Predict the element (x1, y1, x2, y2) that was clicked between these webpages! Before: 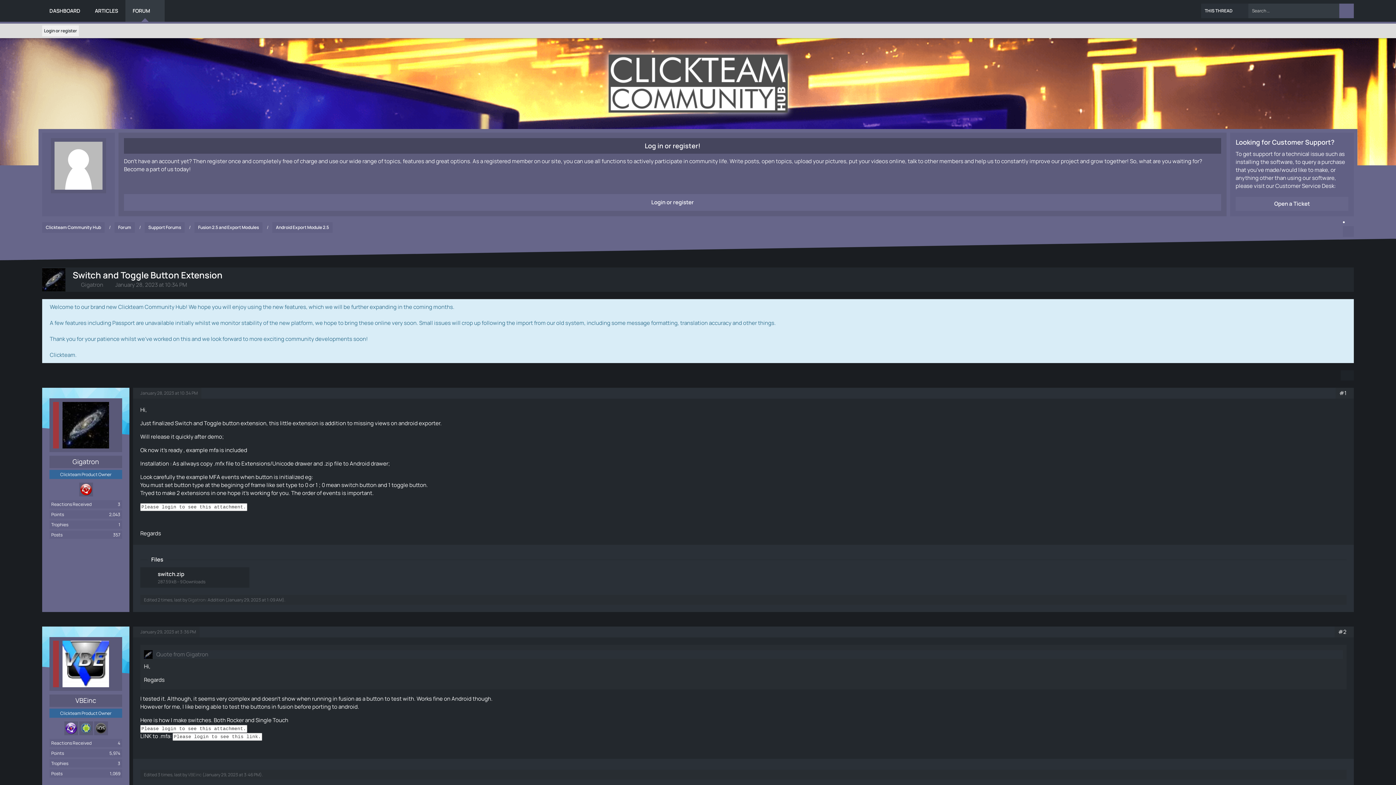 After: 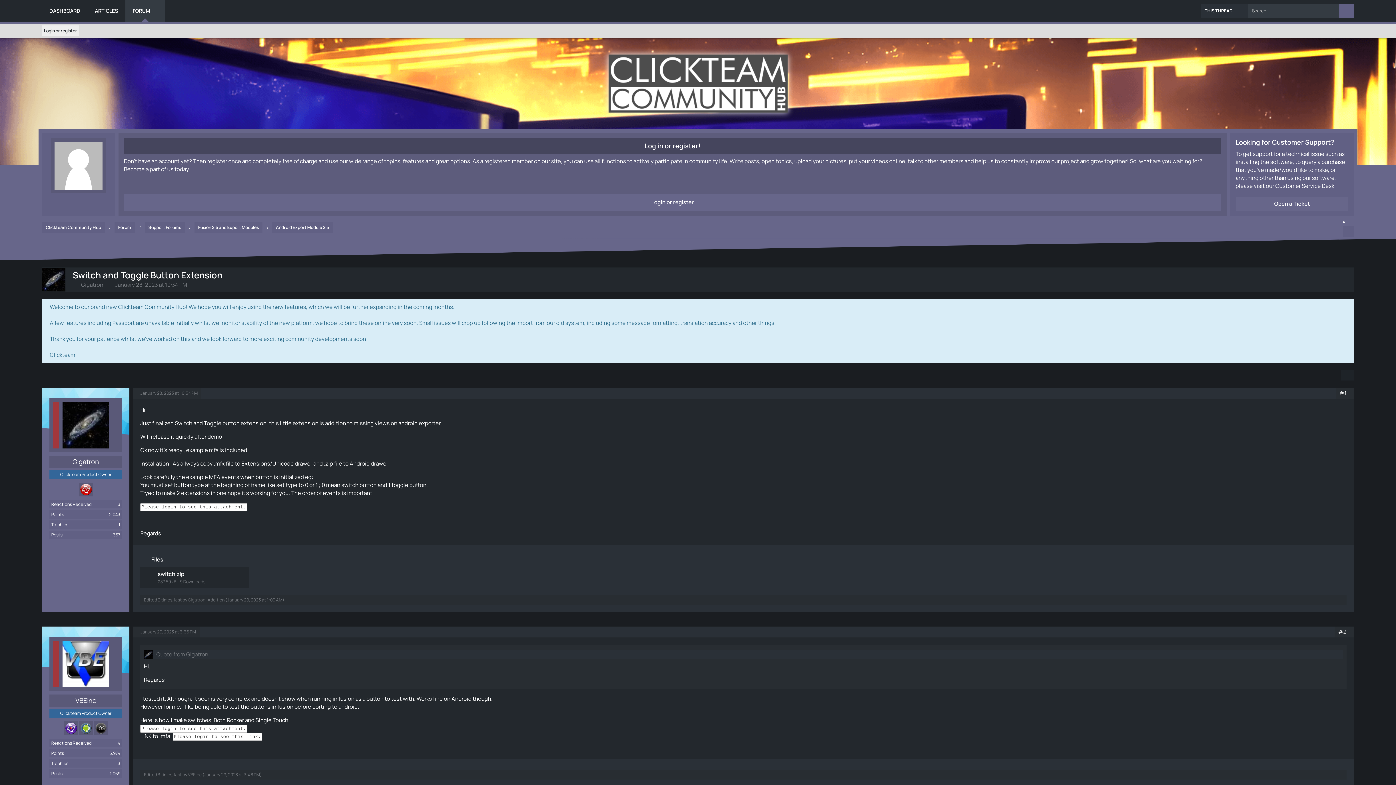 Action: bbox: (51, 521, 68, 528) label: Trophies